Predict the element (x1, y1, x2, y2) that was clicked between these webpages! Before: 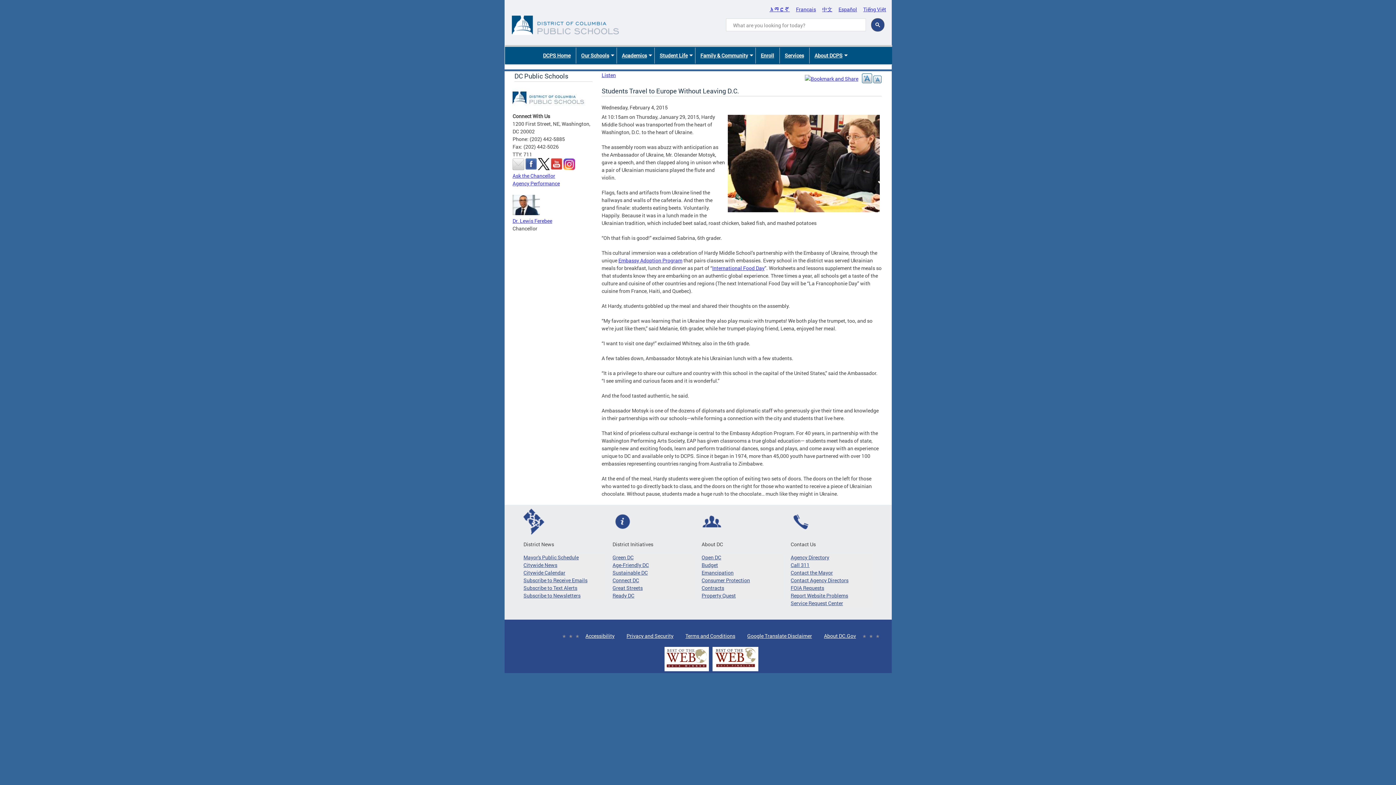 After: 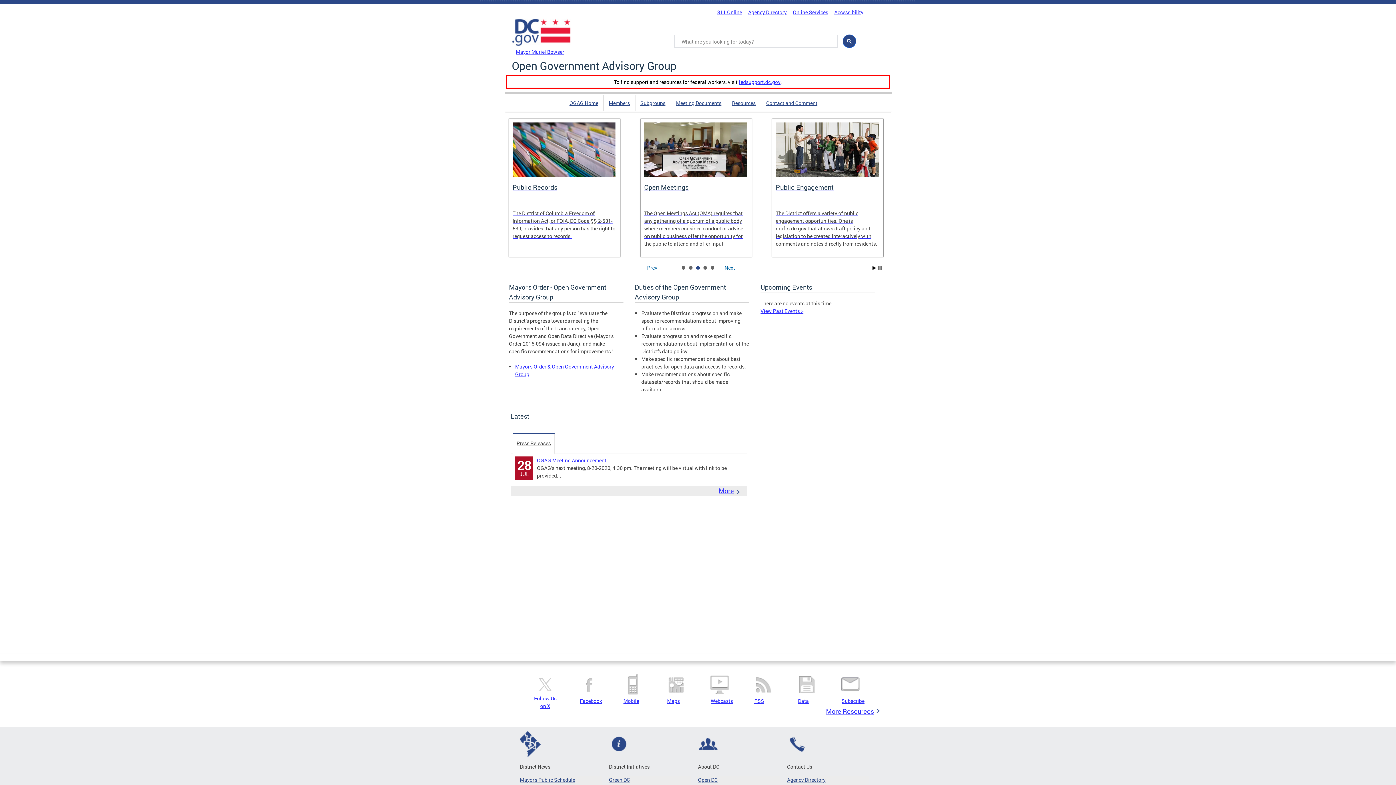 Action: label: Open DC bbox: (701, 553, 783, 561)